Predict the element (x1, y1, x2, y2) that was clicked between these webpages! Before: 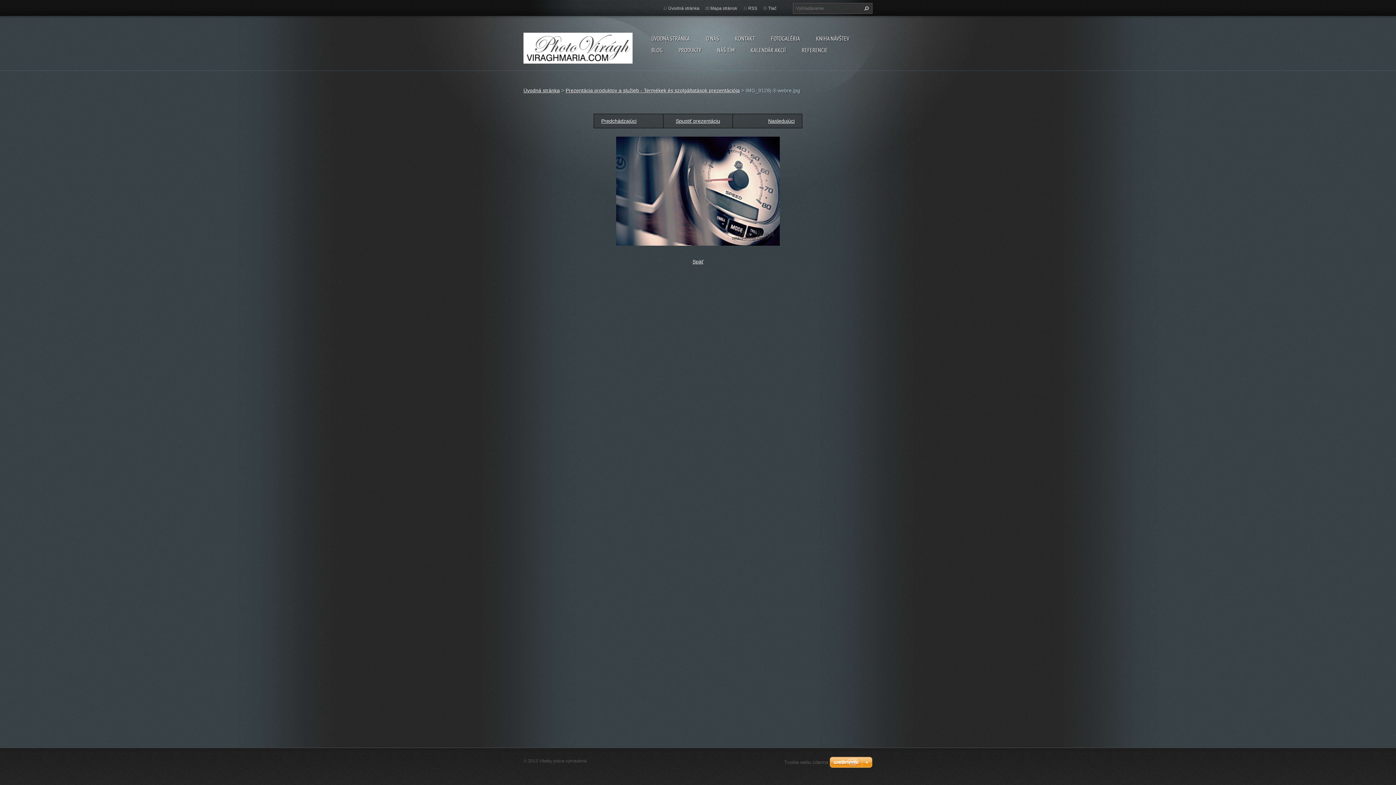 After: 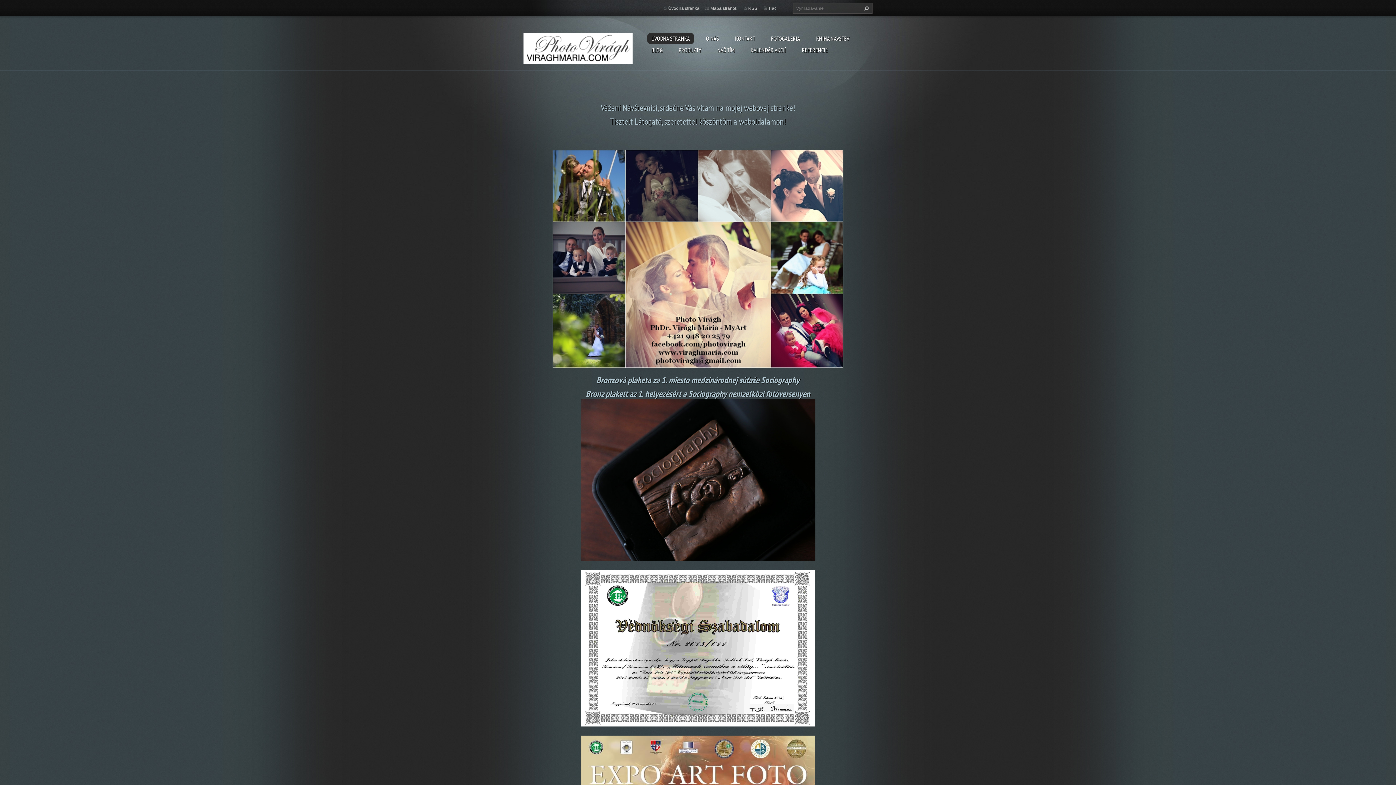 Action: bbox: (647, 32, 694, 44) label: ÚVODNÁ STRÁNKA